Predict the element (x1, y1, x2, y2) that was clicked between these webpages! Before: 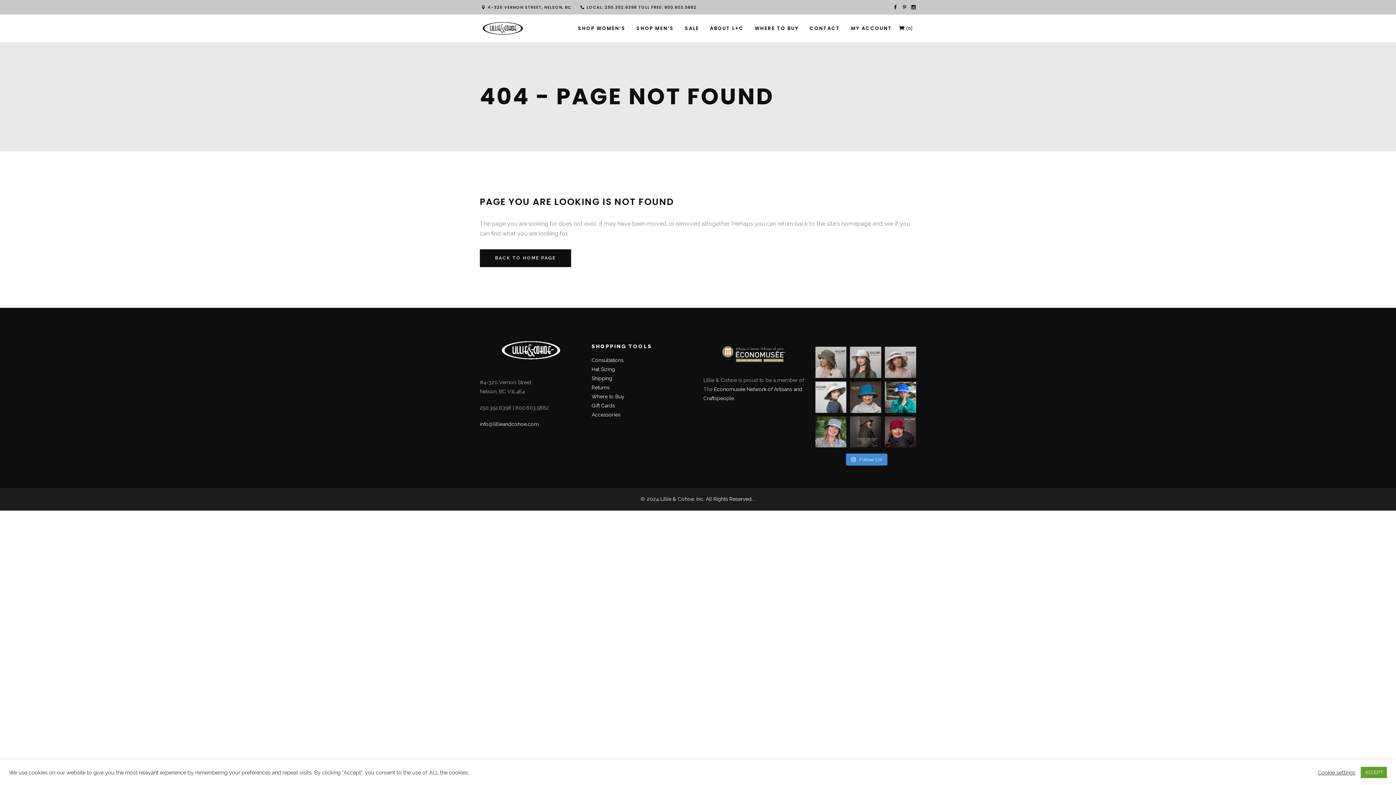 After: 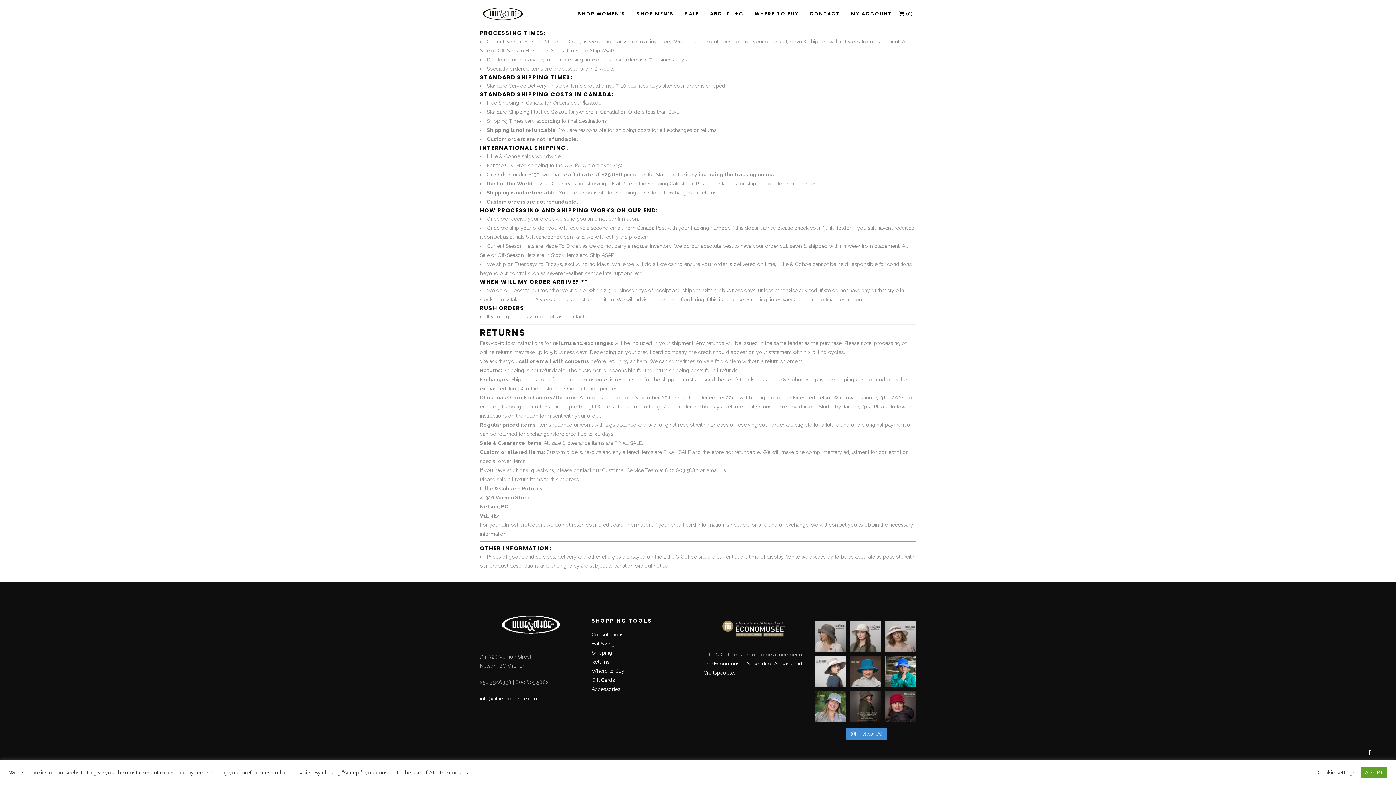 Action: bbox: (591, 384, 609, 390) label: Returns